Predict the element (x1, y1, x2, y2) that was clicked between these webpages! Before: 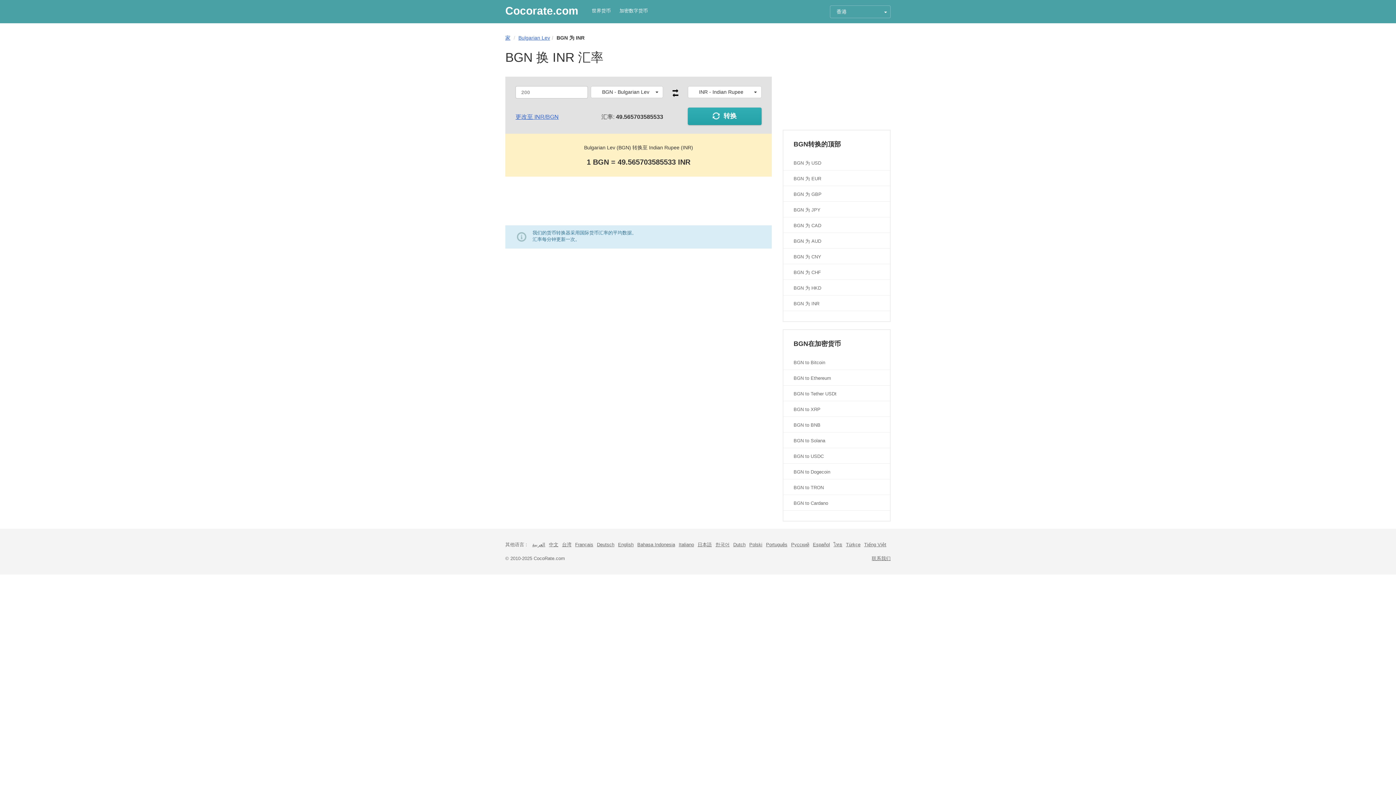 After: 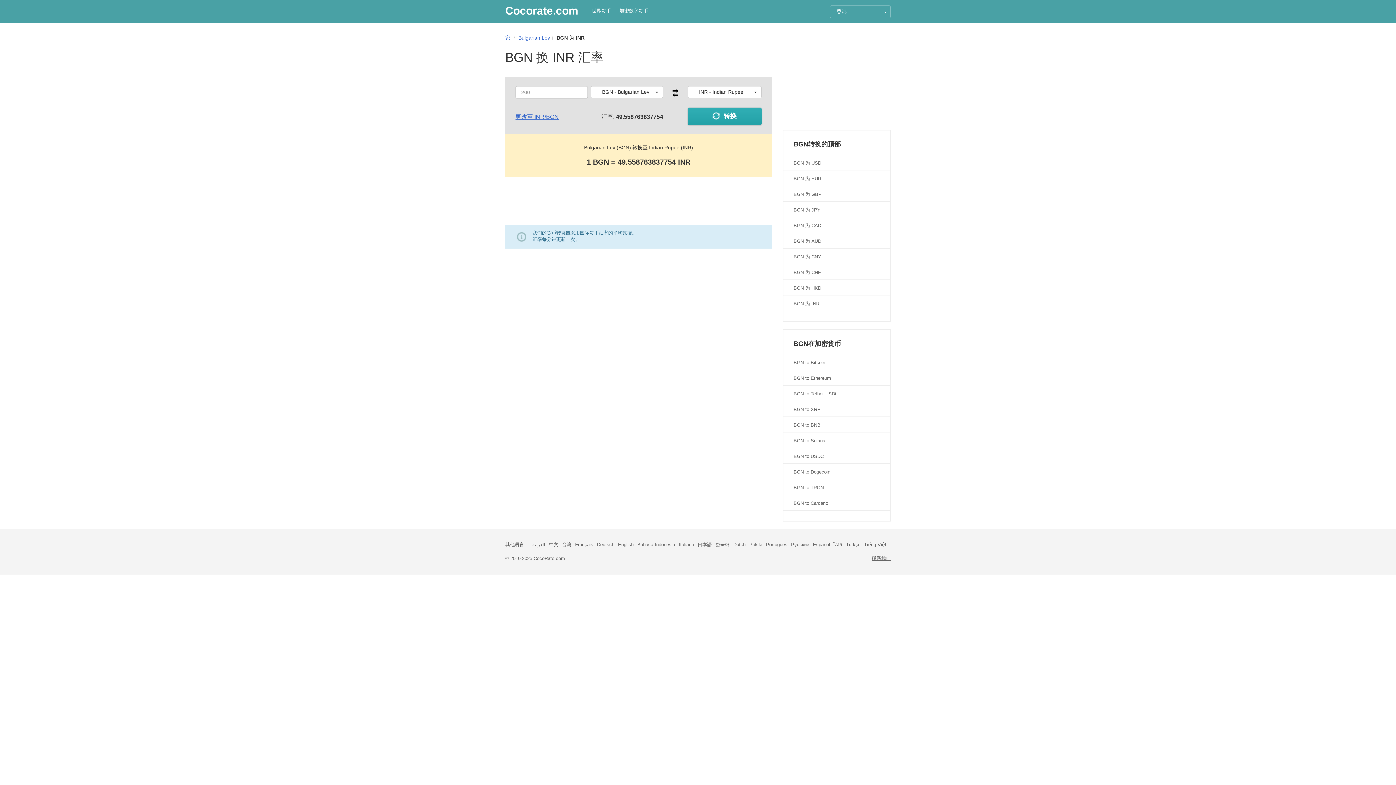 Action: bbox: (783, 295, 890, 311) label: BGN 为 INR